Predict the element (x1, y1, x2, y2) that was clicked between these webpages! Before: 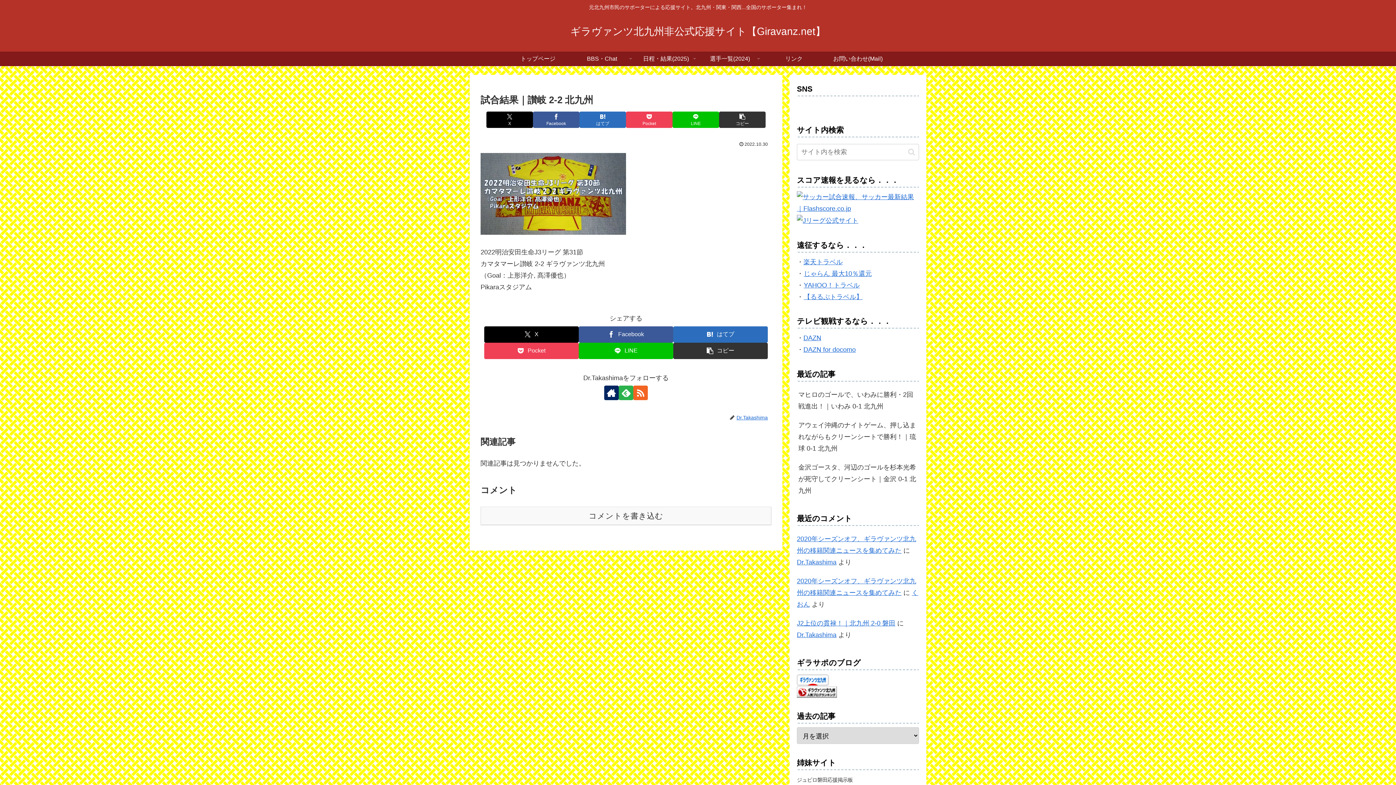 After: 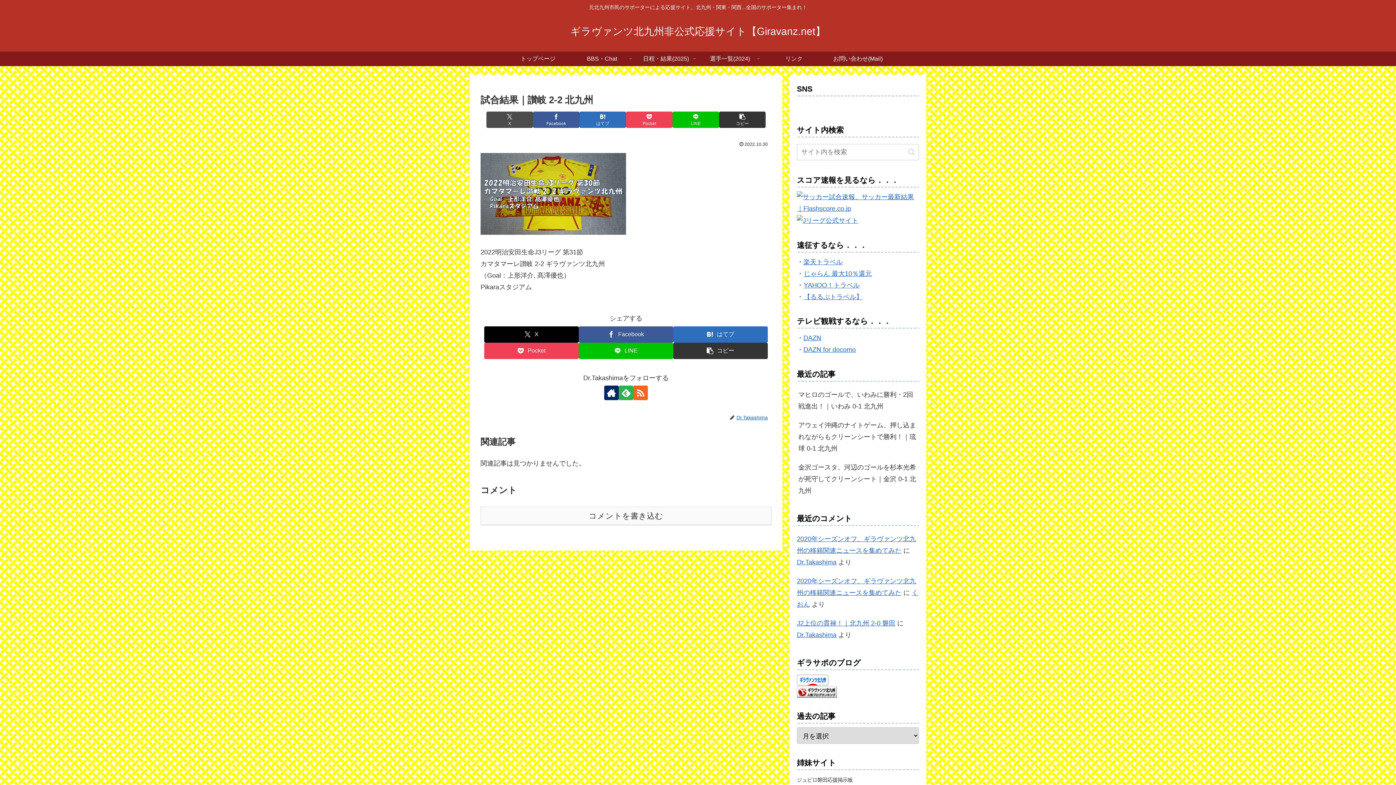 Action: bbox: (486, 111, 533, 127) label: Xでシェア